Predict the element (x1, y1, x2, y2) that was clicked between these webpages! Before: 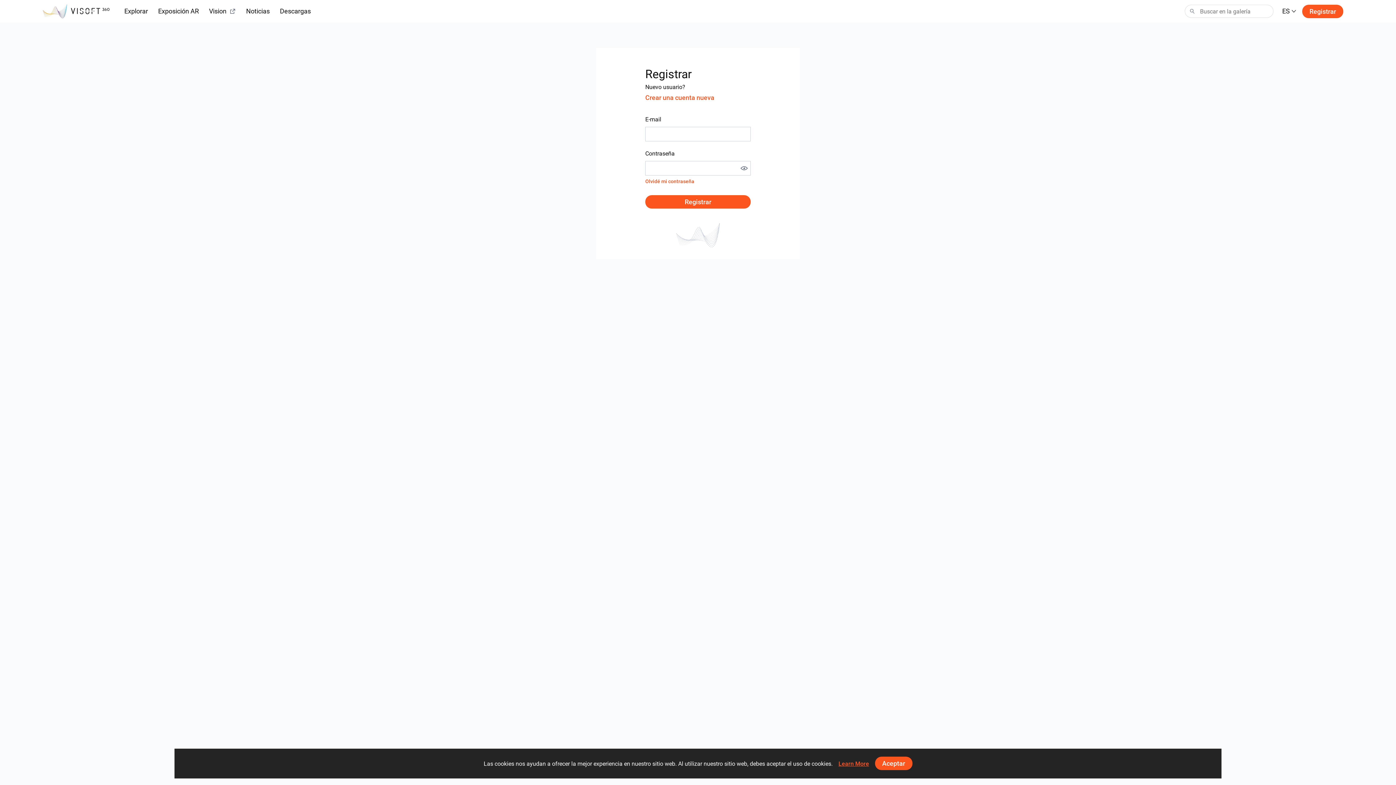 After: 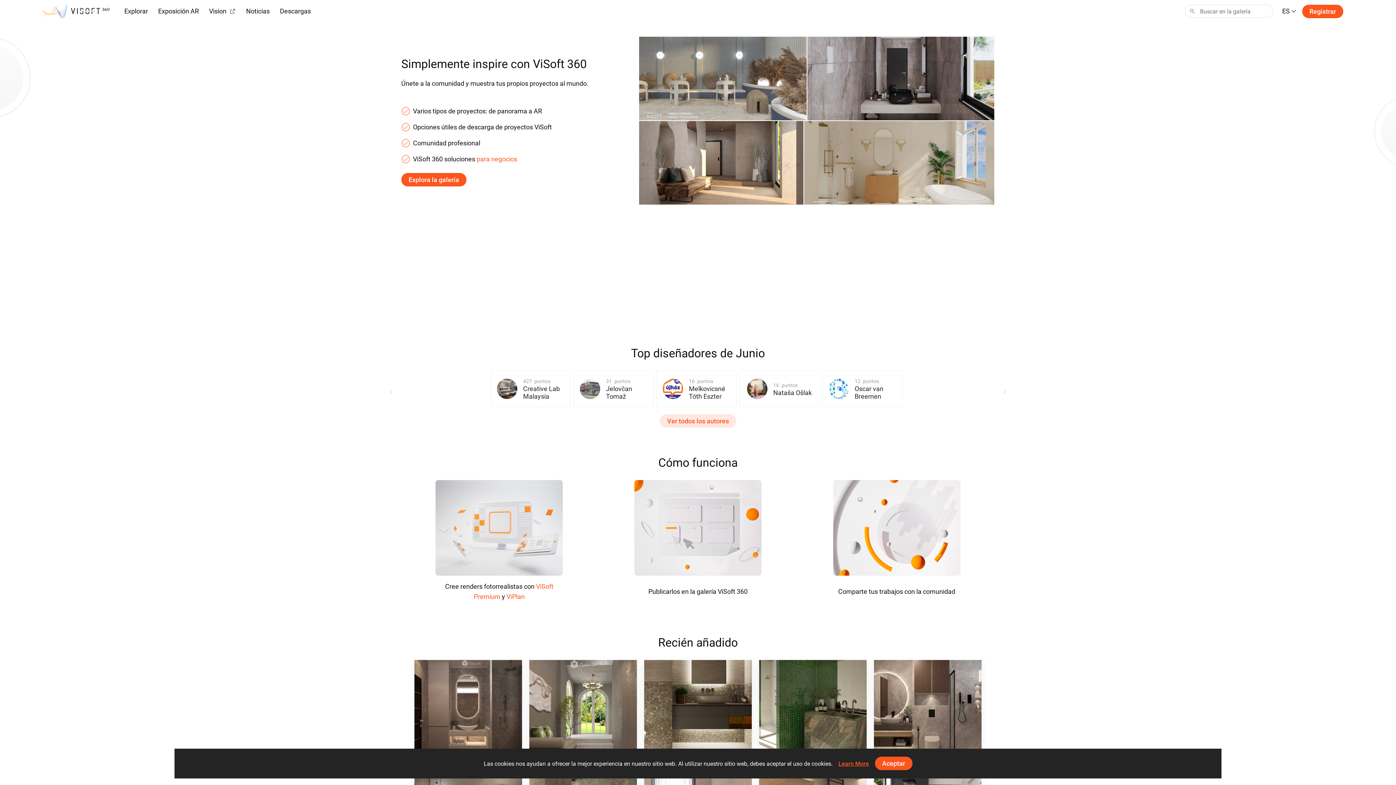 Action: bbox: (41, 3, 112, 19)